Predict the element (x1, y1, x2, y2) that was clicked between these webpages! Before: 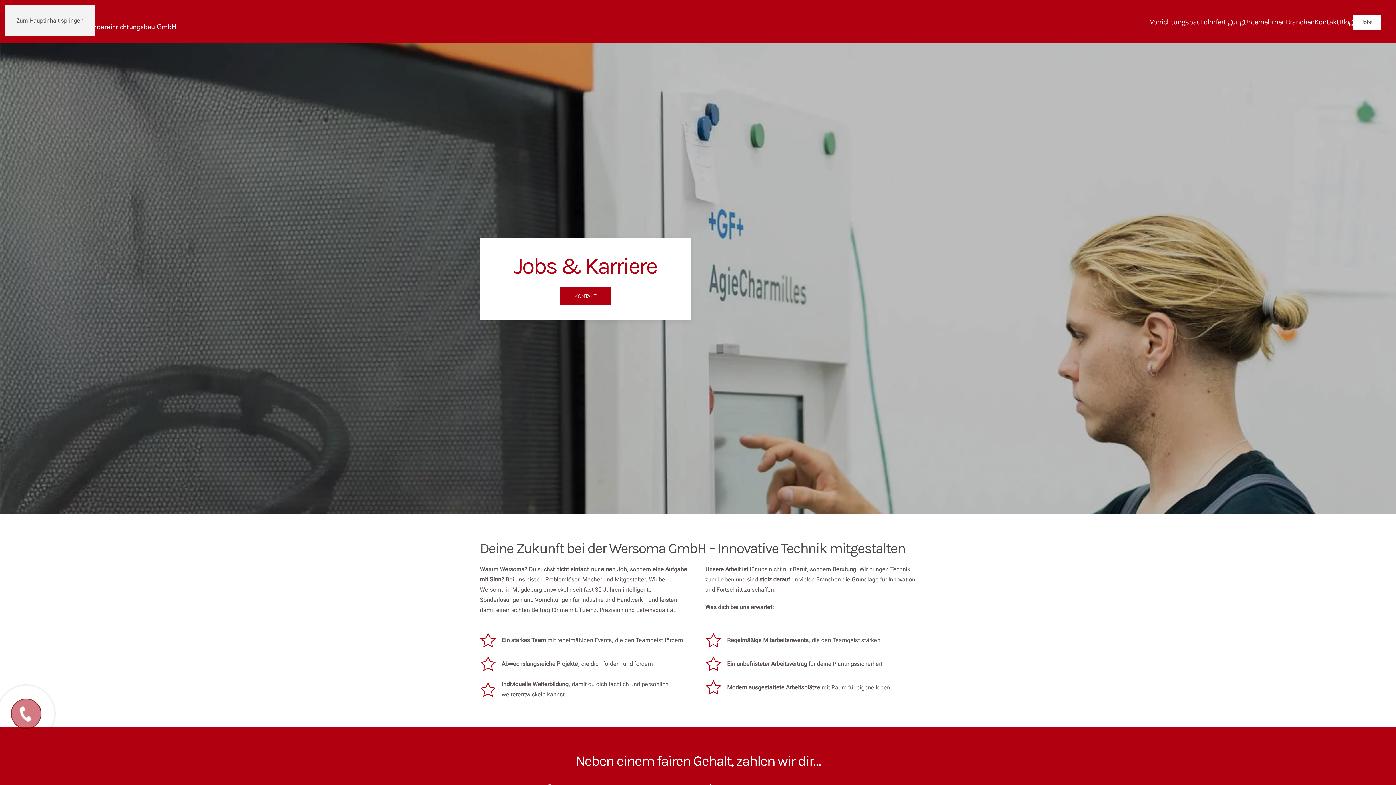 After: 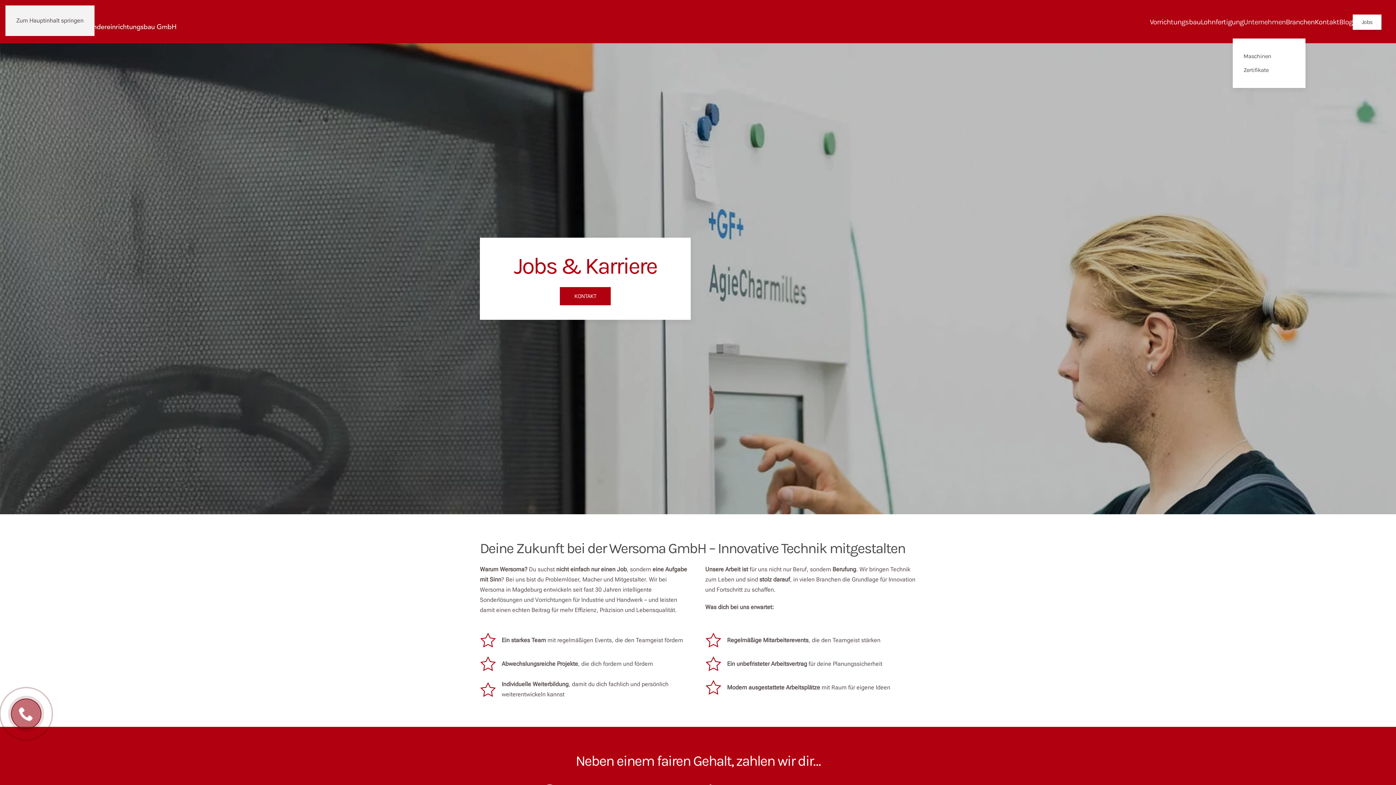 Action: label: Unternehmen bbox: (1243, 5, 1286, 38)